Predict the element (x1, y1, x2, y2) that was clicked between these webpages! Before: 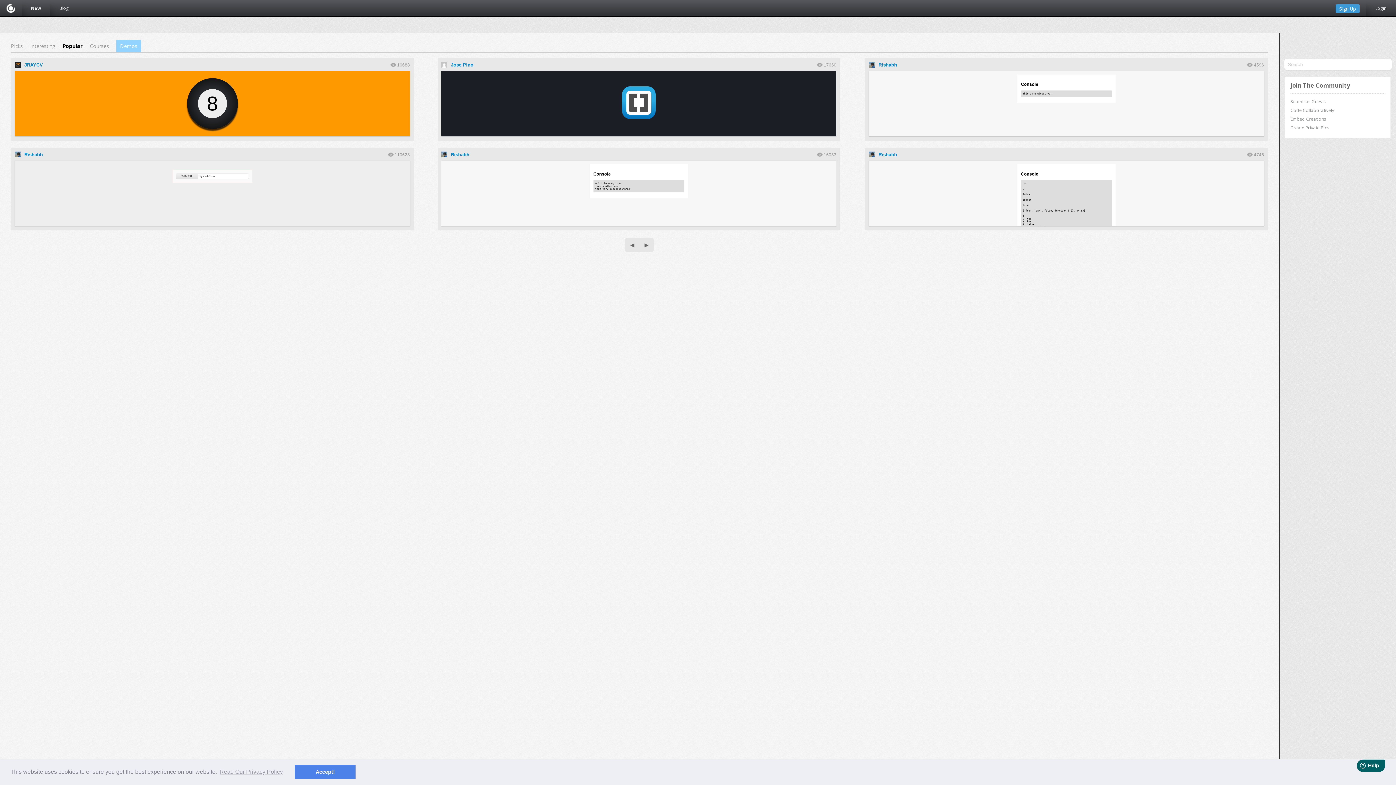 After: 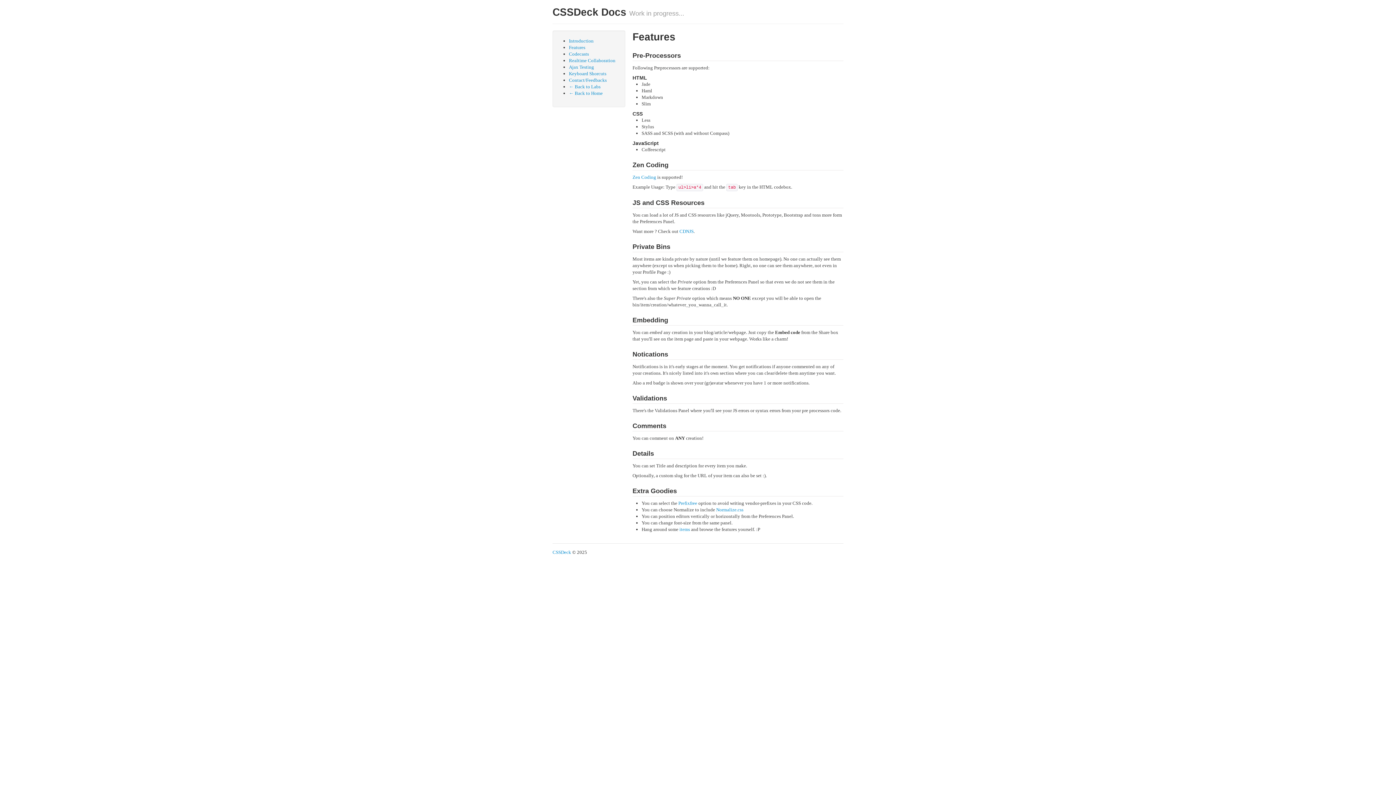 Action: bbox: (1290, 124, 1329, 130) label: Create Private Bins